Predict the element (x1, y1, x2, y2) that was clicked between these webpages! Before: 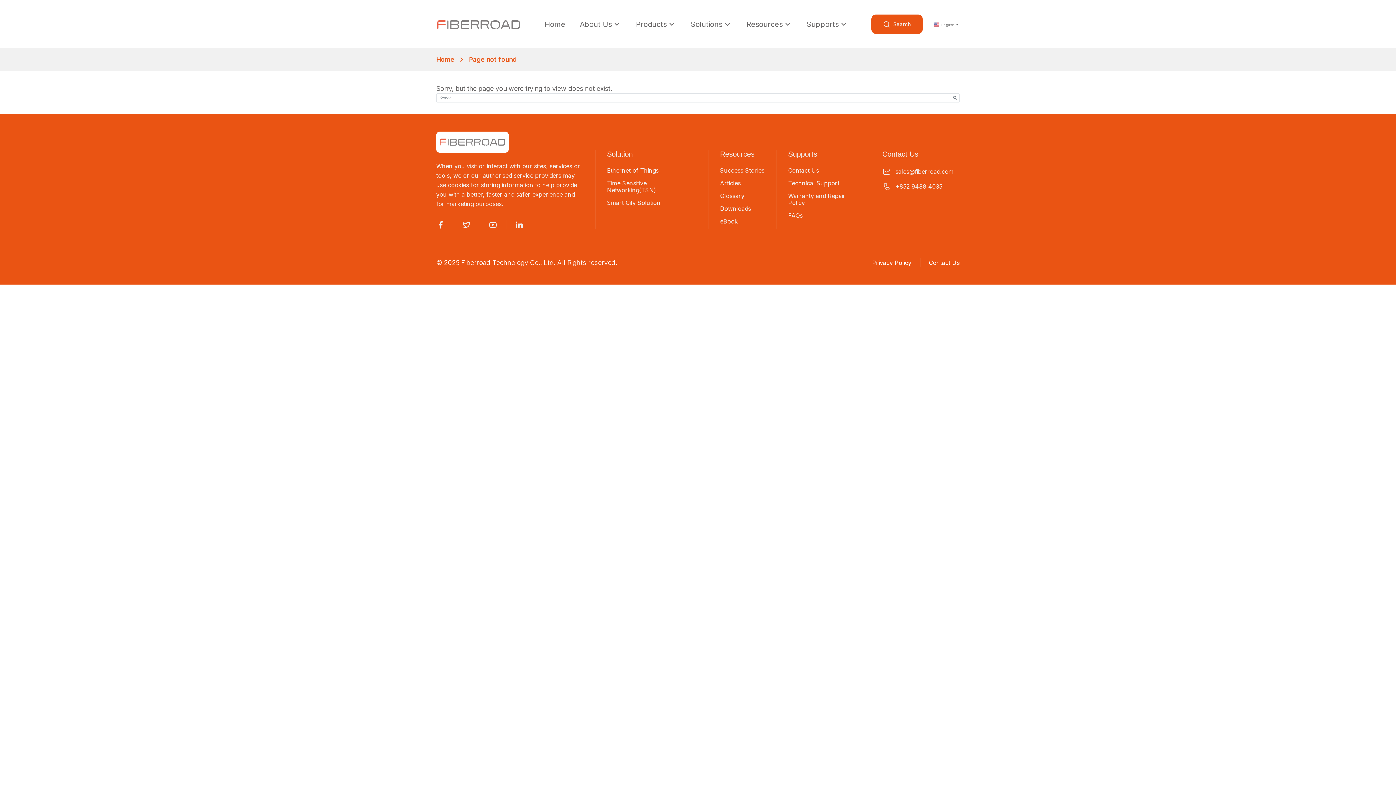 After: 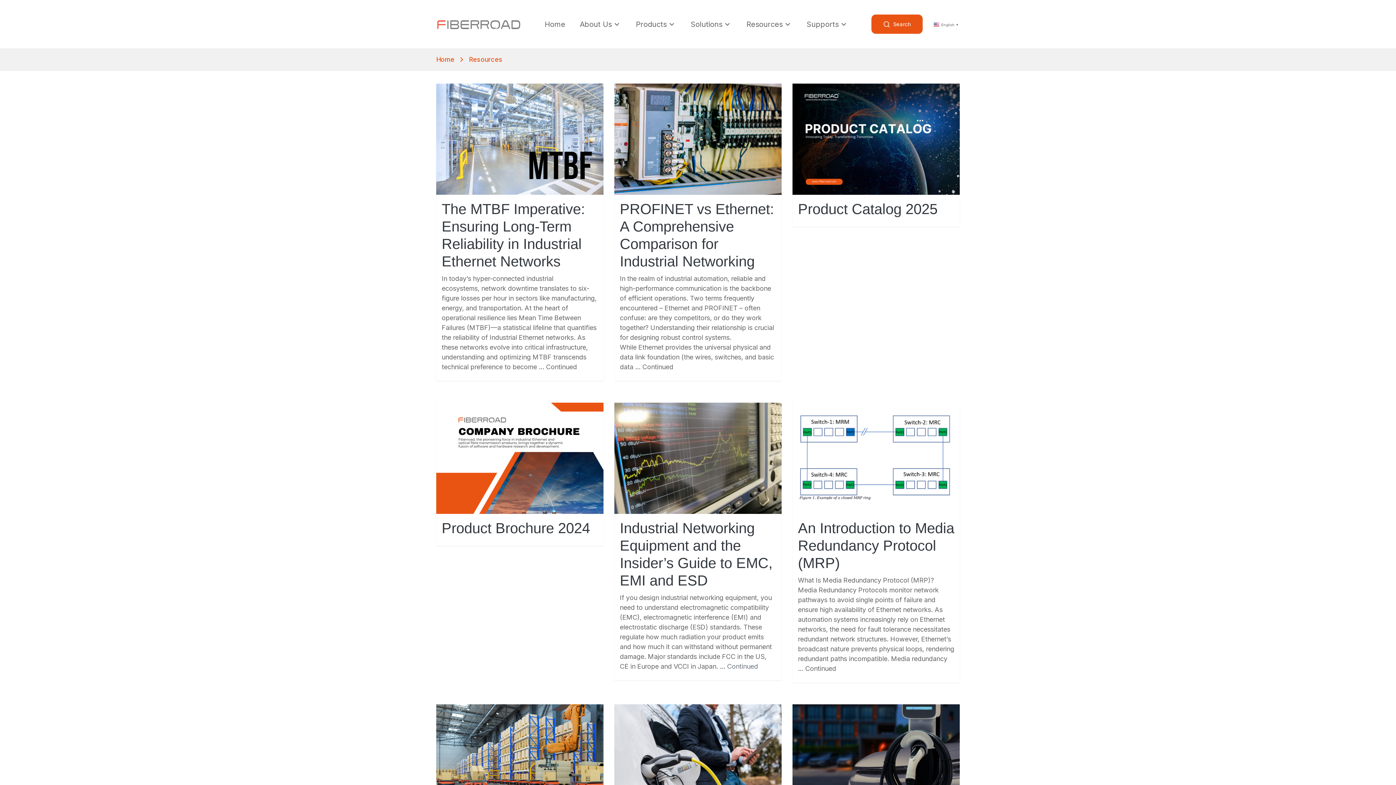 Action: label: Resources bbox: (746, 14, 792, 33)